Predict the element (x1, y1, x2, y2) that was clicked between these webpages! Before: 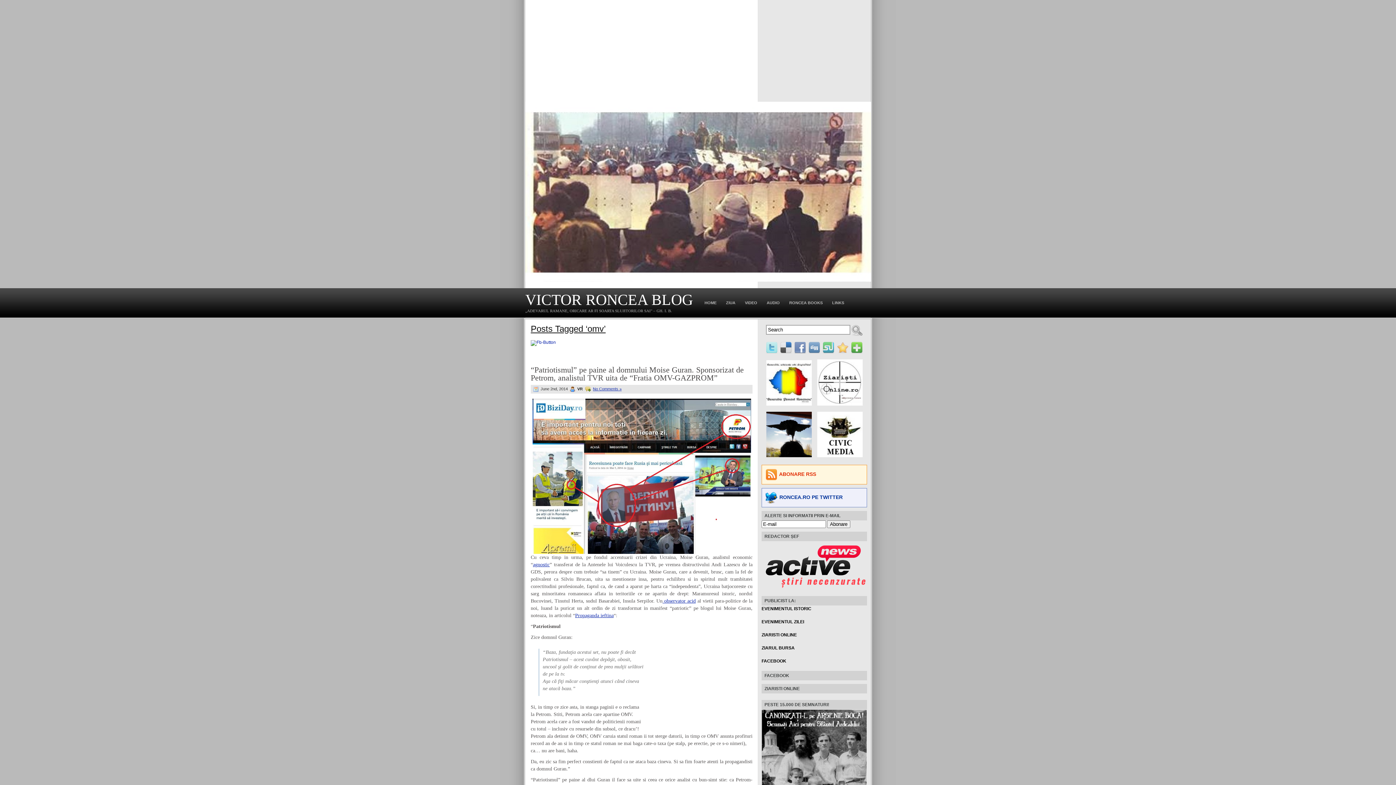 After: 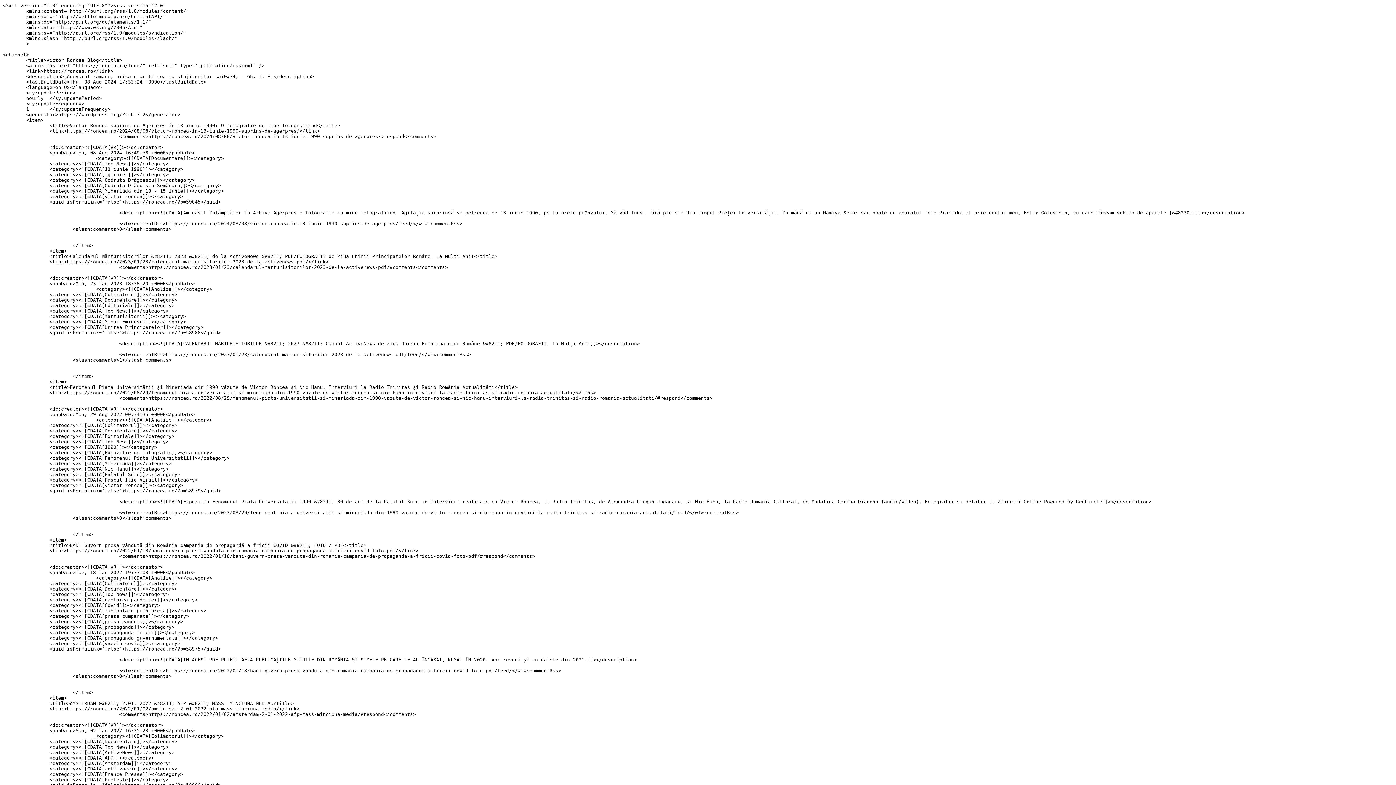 Action: bbox: (765, 471, 779, 477)